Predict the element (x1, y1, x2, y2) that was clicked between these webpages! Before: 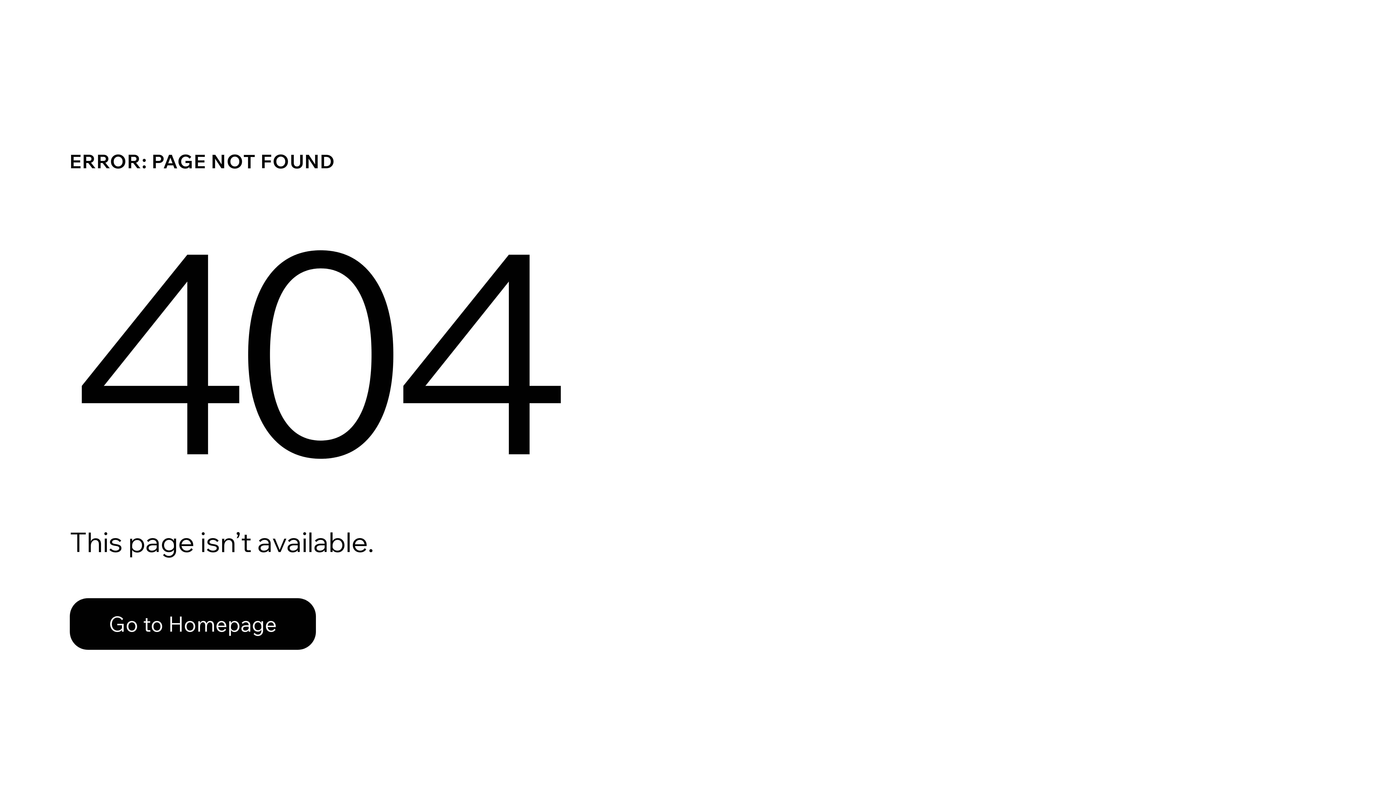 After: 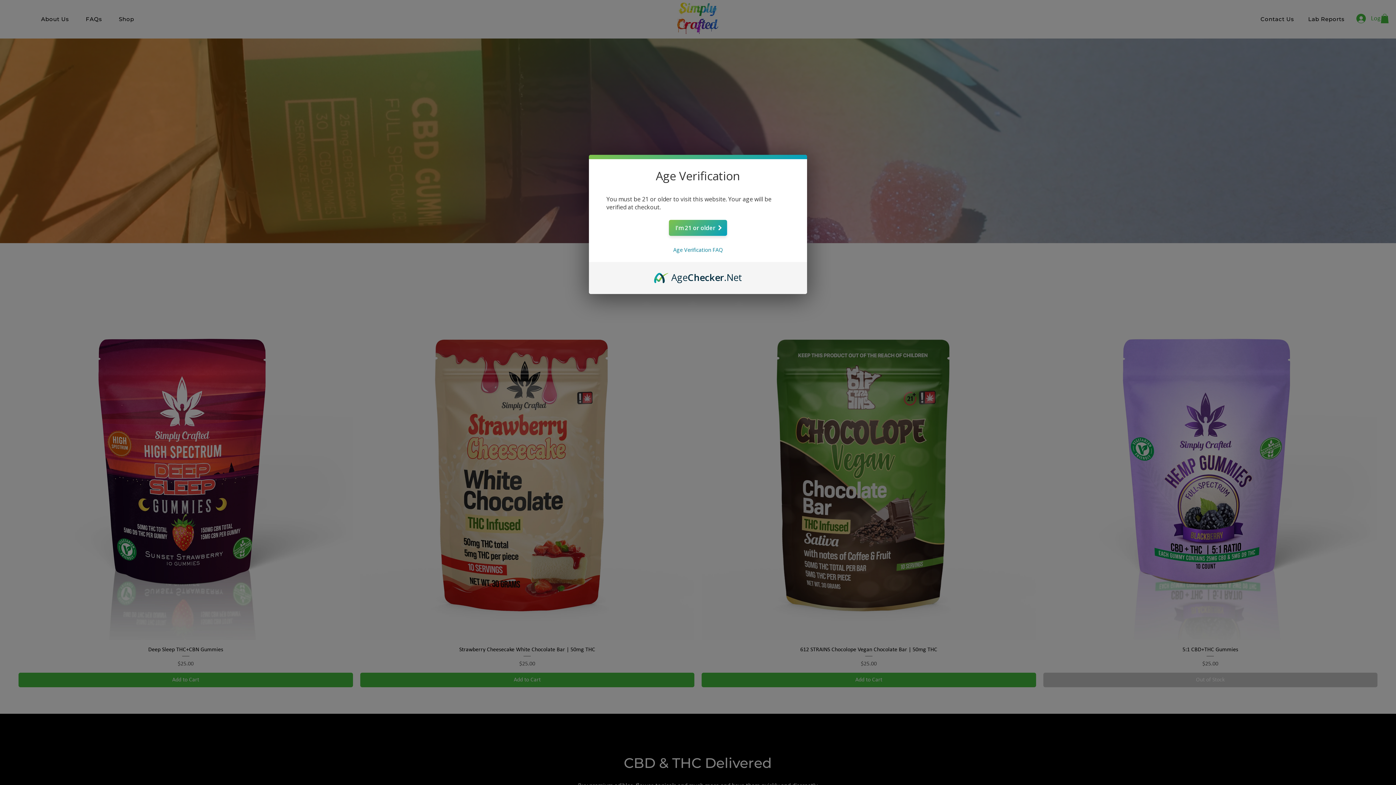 Action: bbox: (69, 582, 768, 659) label: Go to Homepage